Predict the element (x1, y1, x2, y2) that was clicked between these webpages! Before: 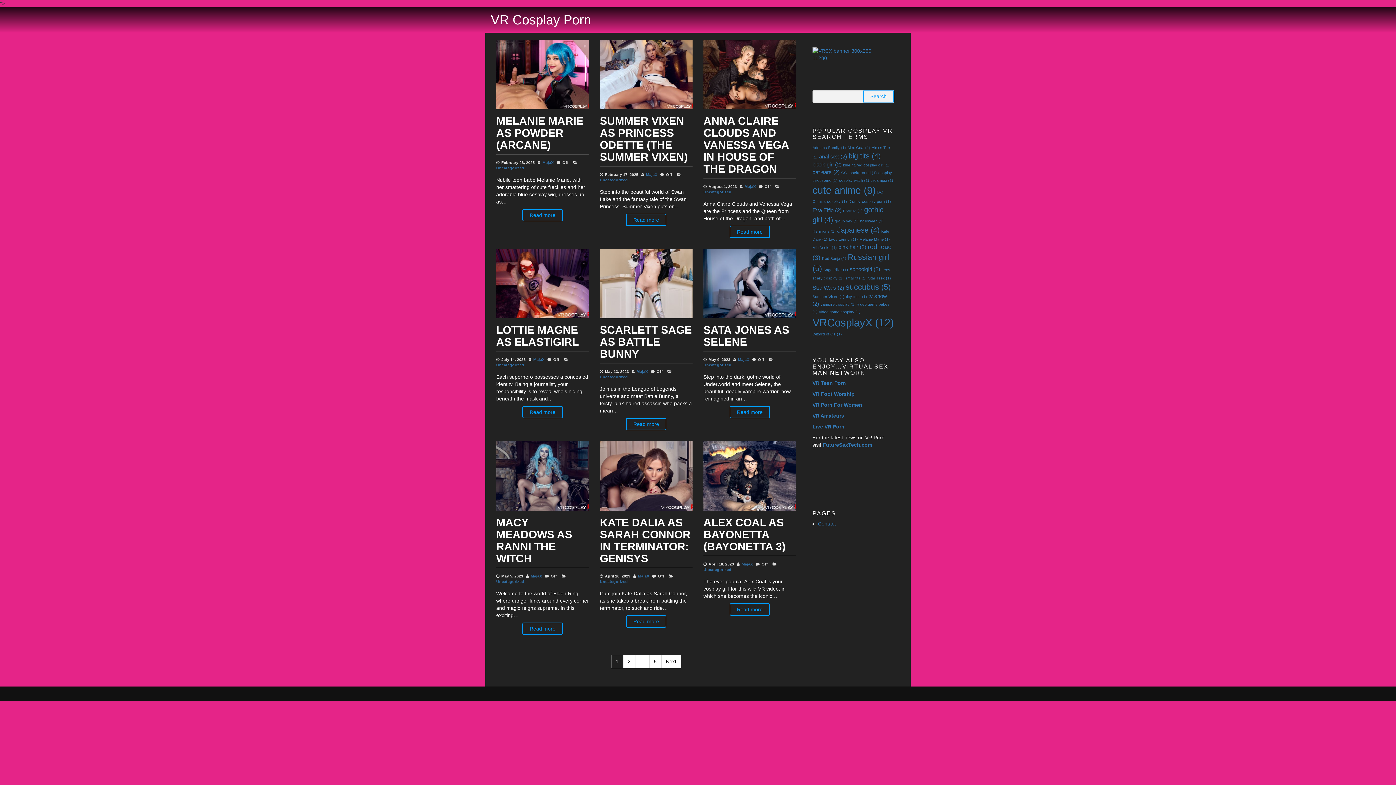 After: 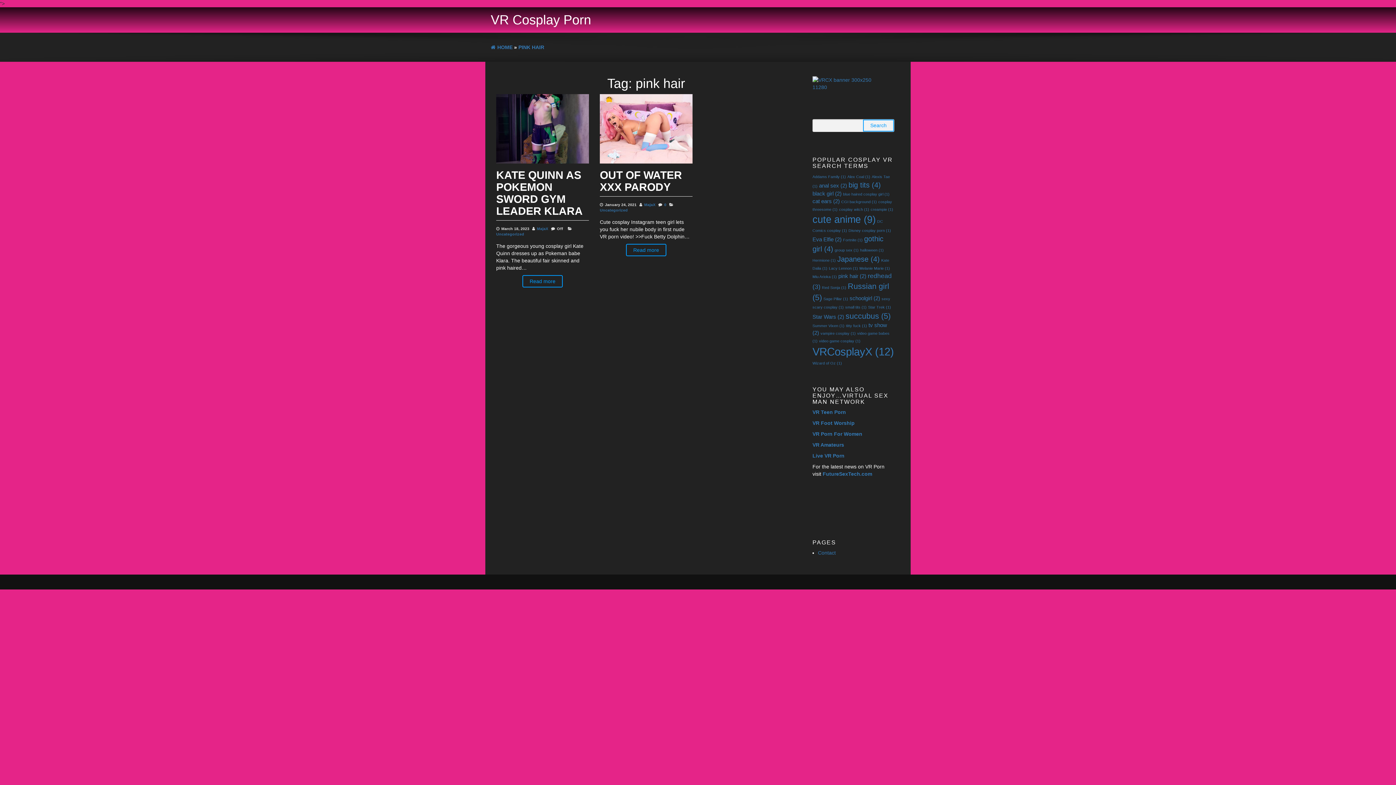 Action: bbox: (838, 244, 866, 250) label: pink hair (2 items)